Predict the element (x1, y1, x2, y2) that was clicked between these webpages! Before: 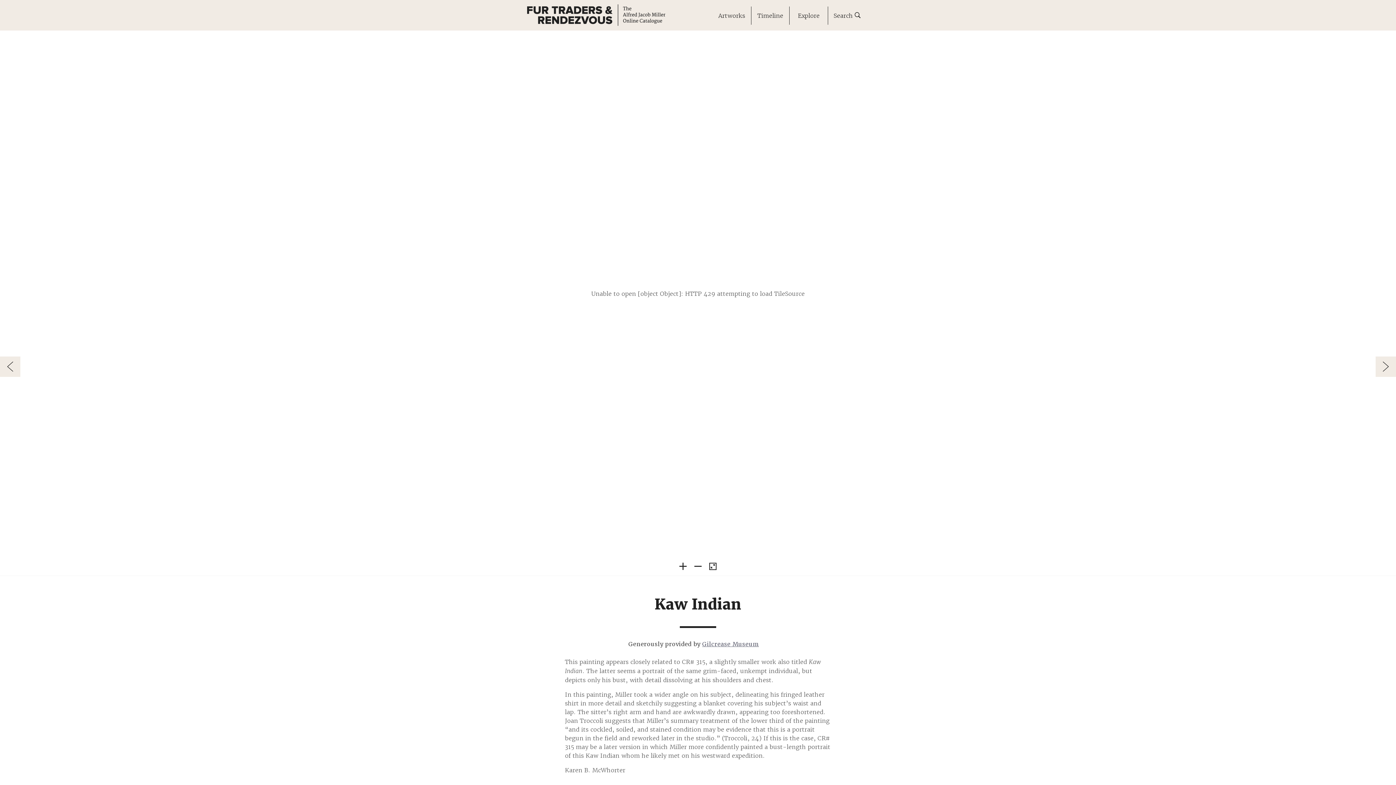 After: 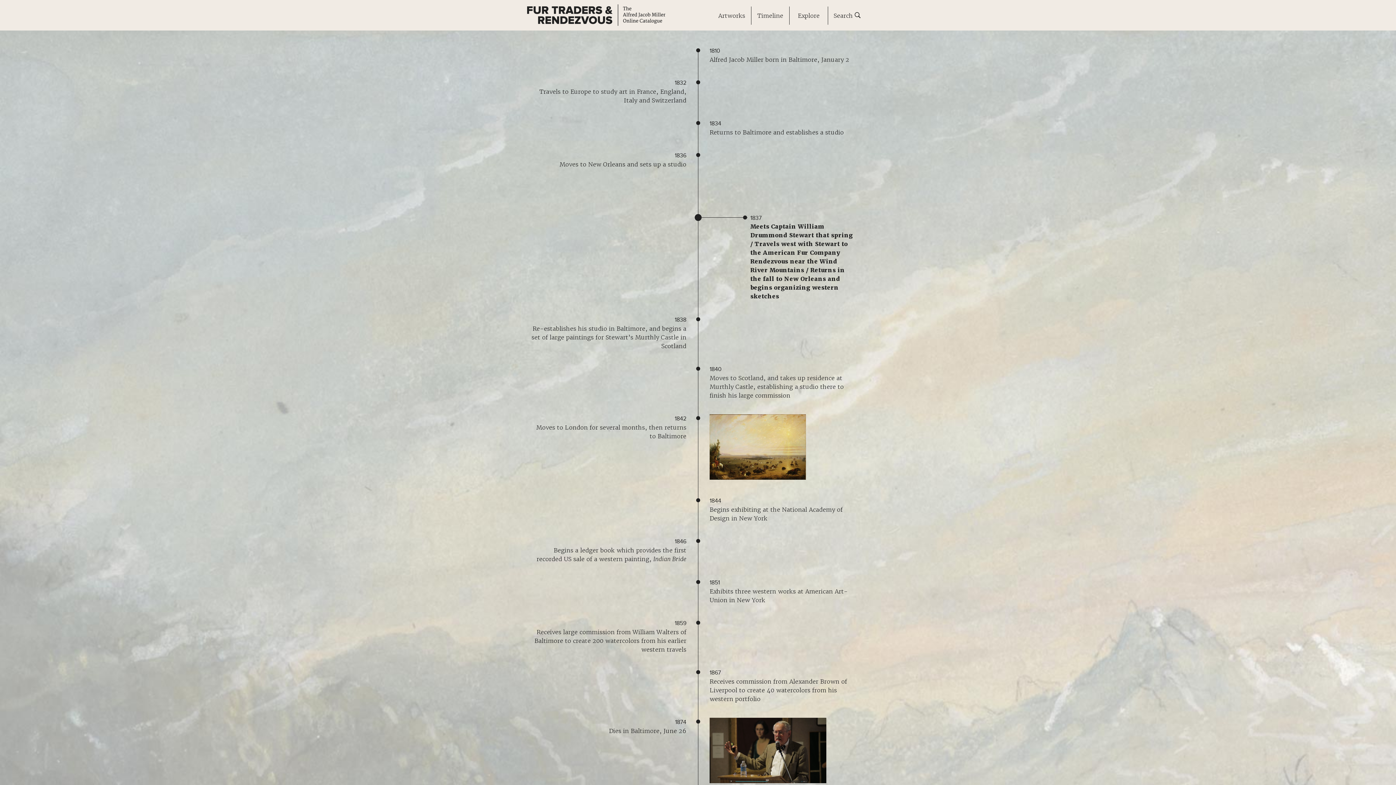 Action: bbox: (751, 6, 789, 24) label: Timeline